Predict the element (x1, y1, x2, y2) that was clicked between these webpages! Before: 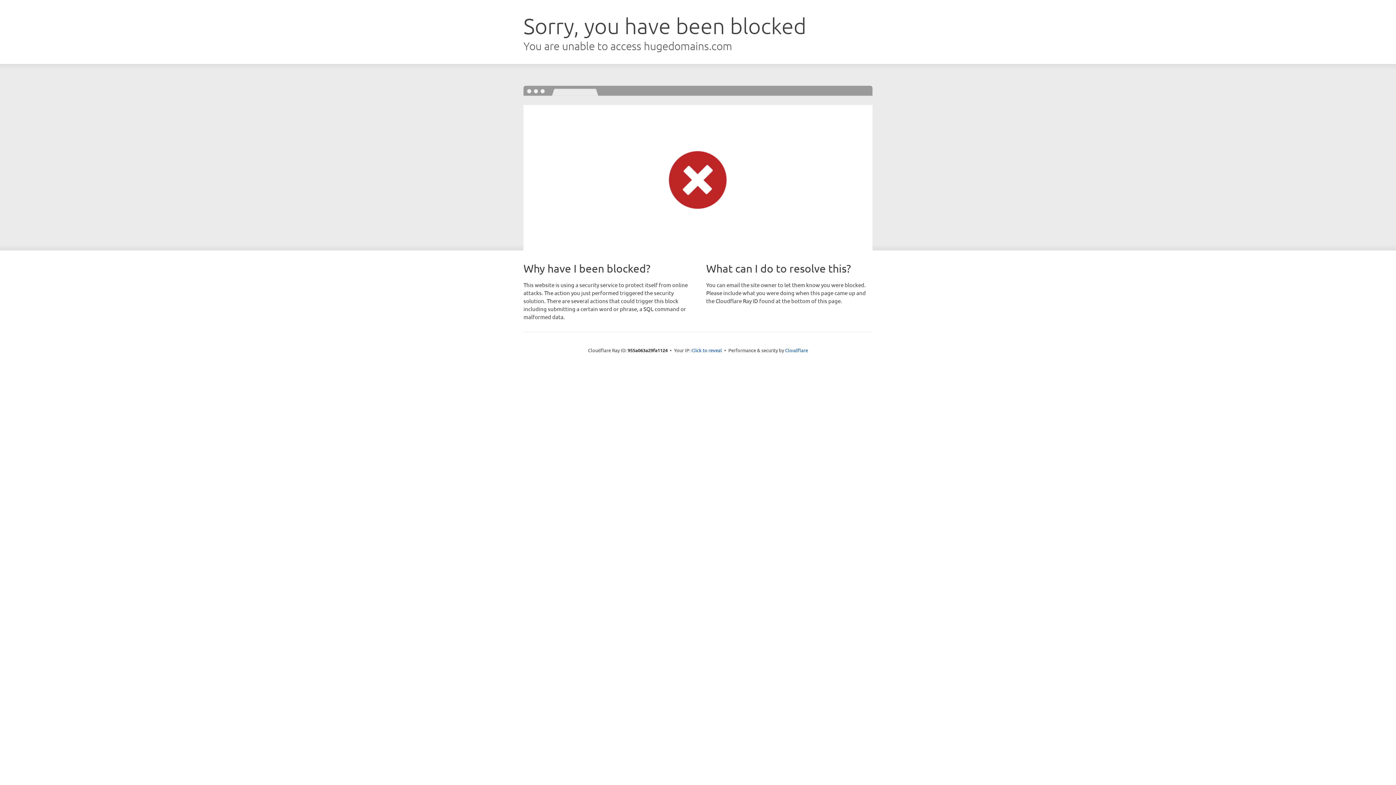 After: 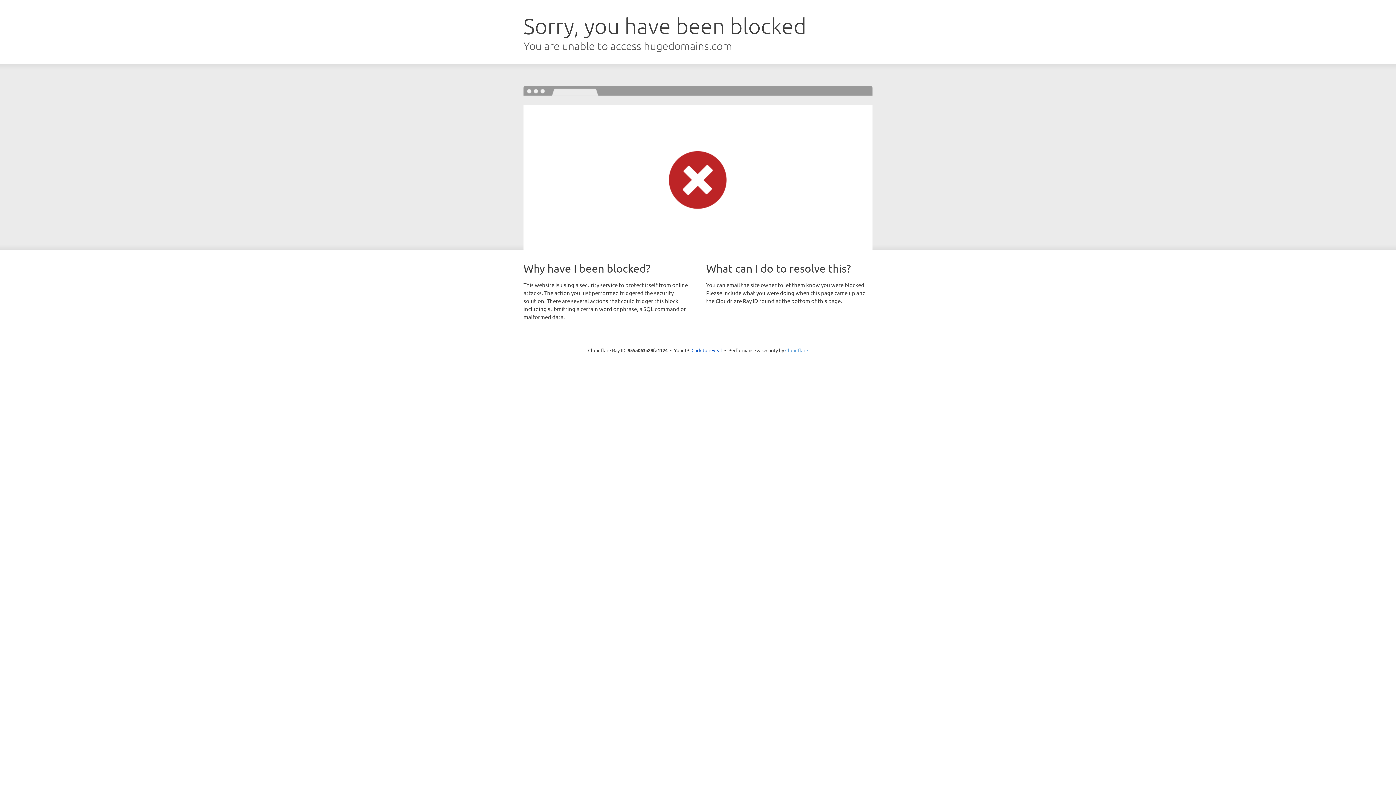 Action: label: Cloudflare bbox: (785, 347, 808, 353)